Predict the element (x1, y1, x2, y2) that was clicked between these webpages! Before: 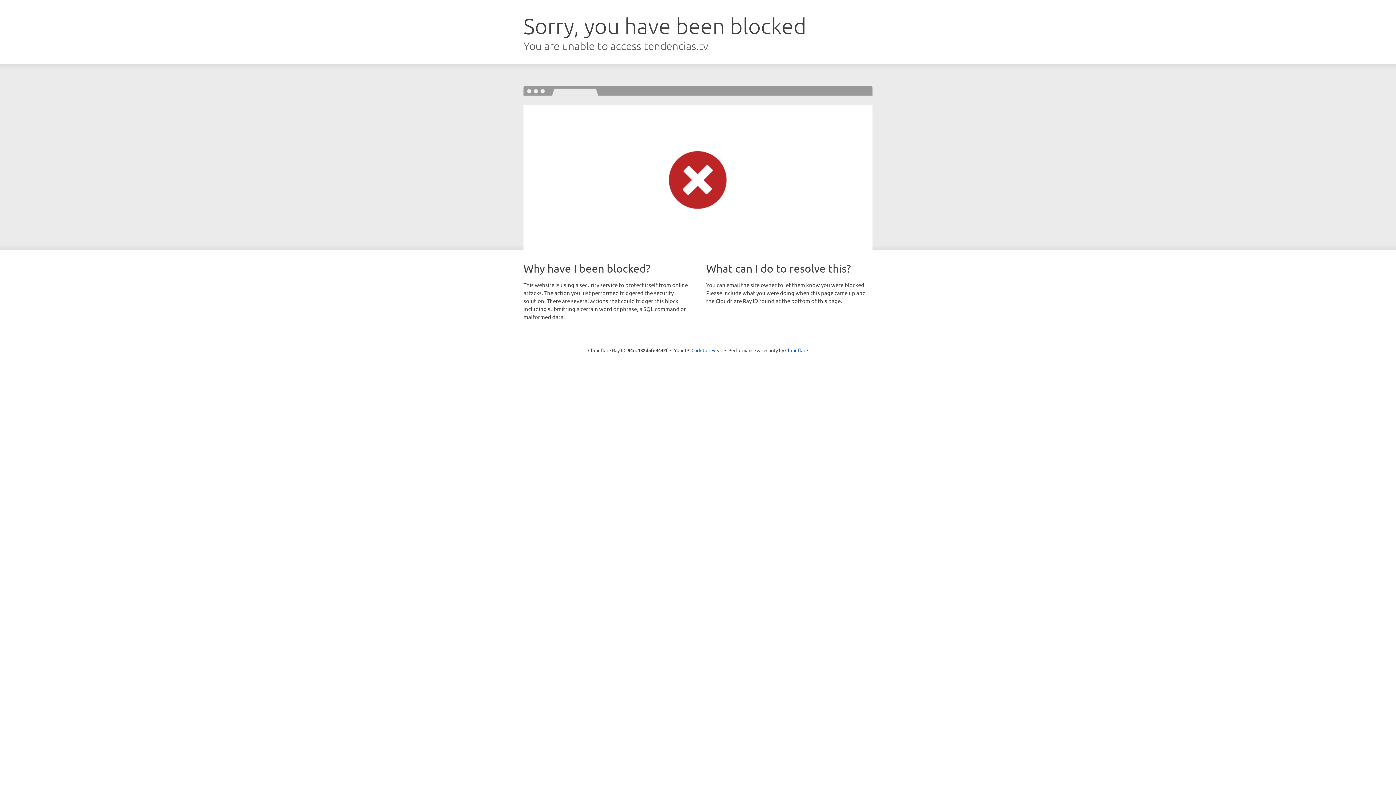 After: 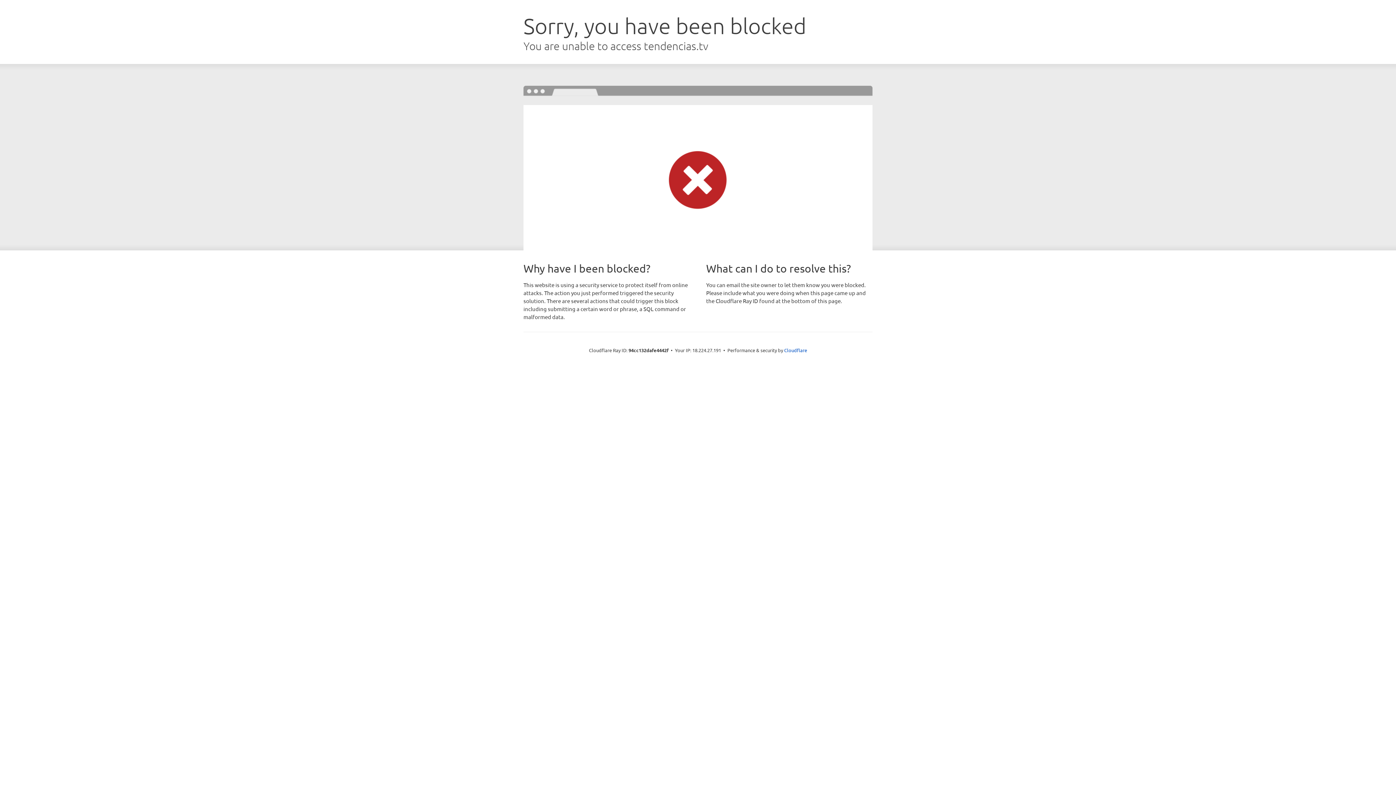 Action: label: Click to reveal bbox: (691, 346, 722, 353)